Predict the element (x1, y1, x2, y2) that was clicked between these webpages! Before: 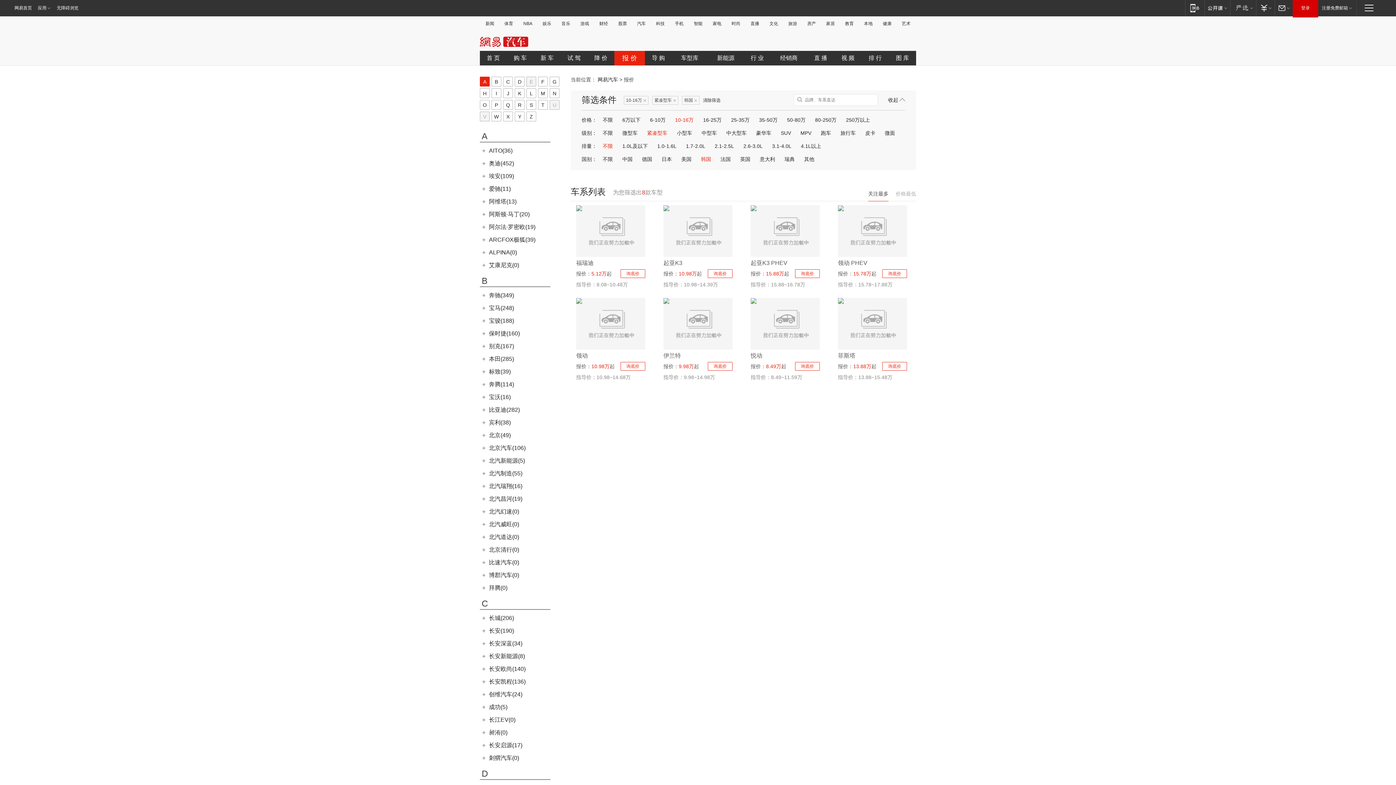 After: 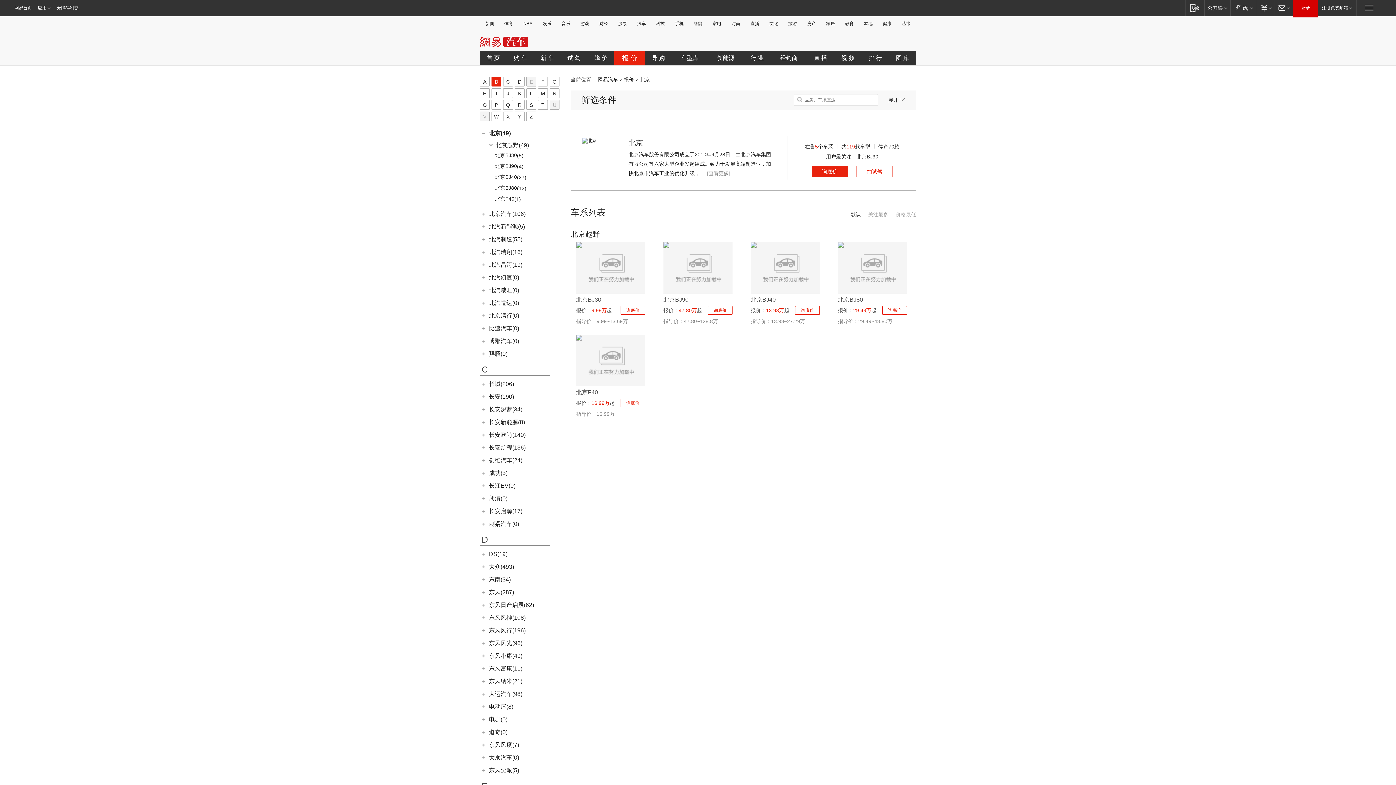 Action: bbox: (489, 432, 510, 438) label: 北京(49)